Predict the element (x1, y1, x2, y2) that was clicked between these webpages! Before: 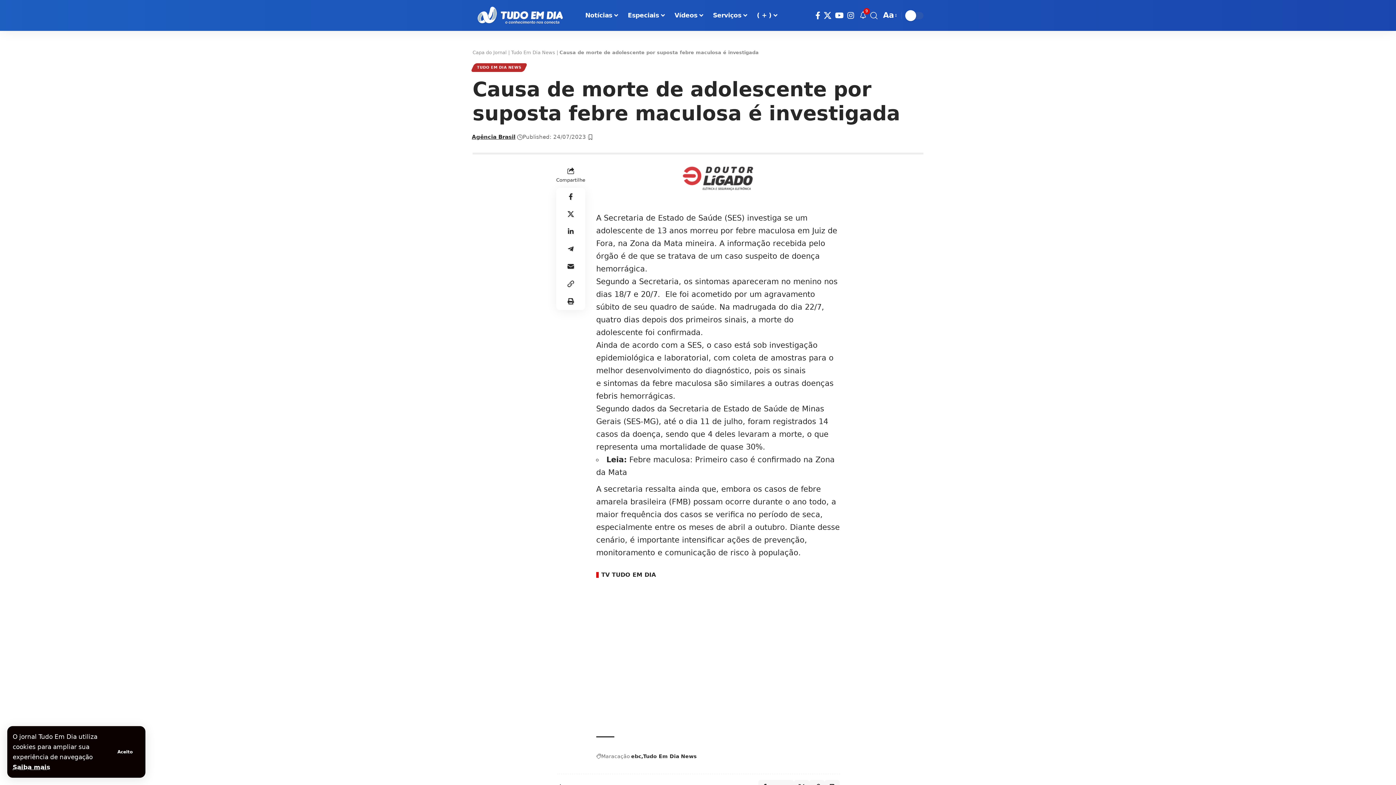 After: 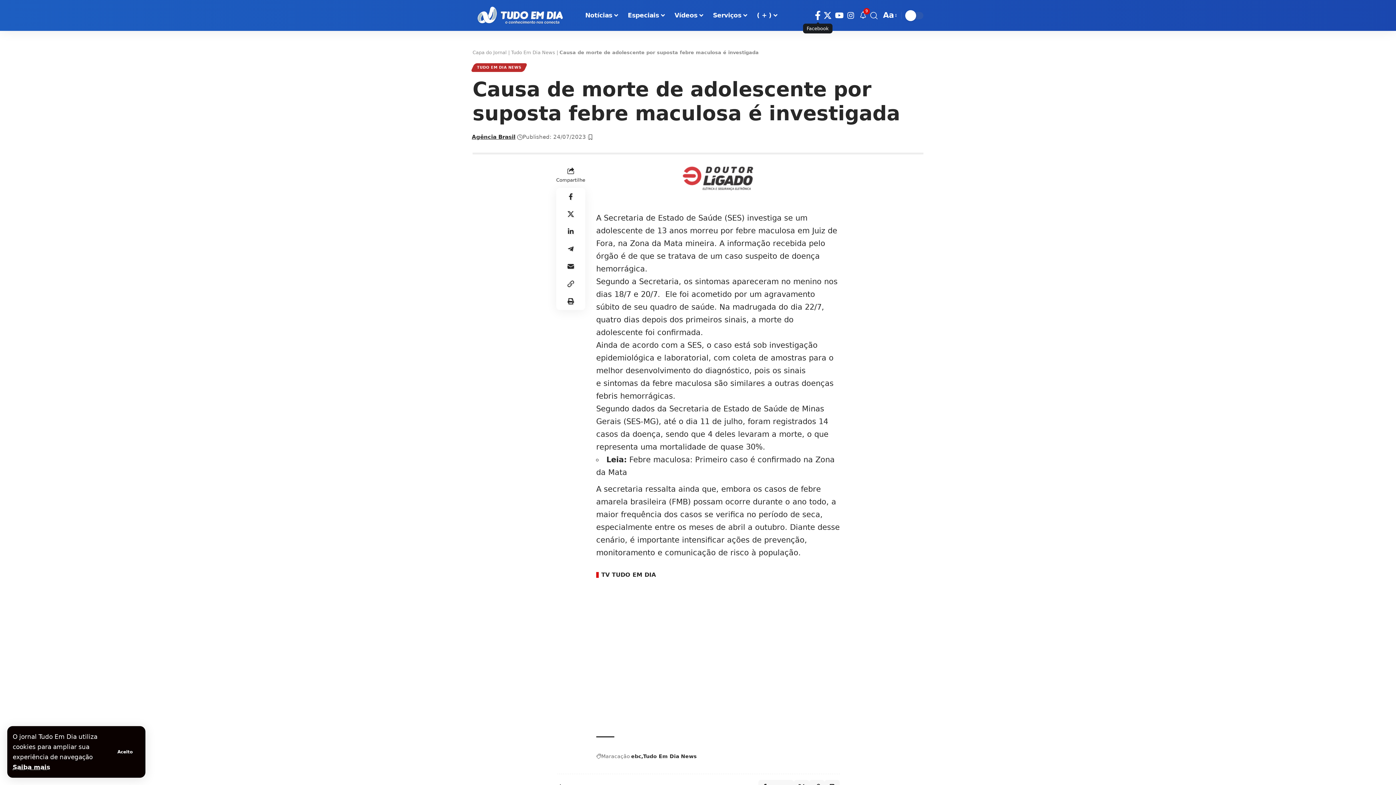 Action: bbox: (813, 9, 822, 21) label: Facebook